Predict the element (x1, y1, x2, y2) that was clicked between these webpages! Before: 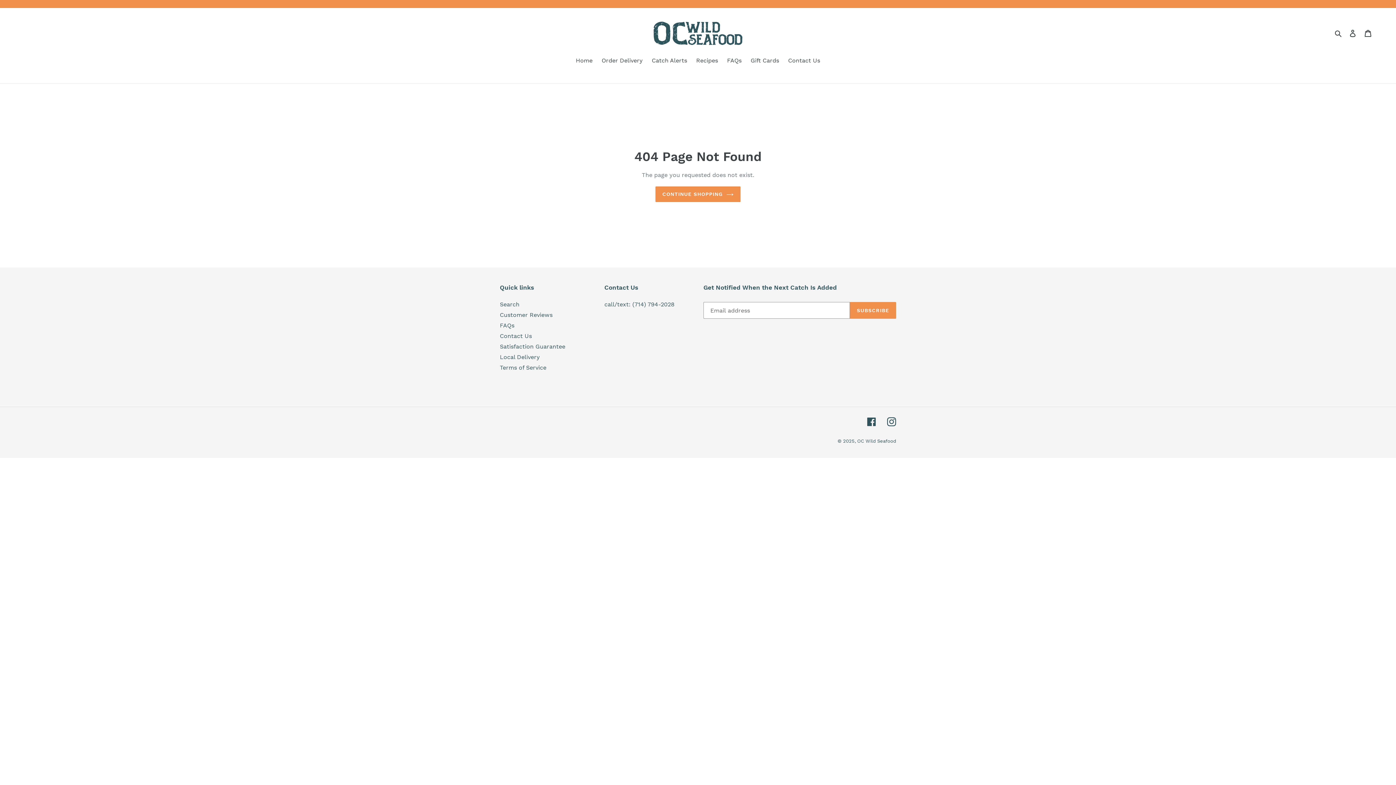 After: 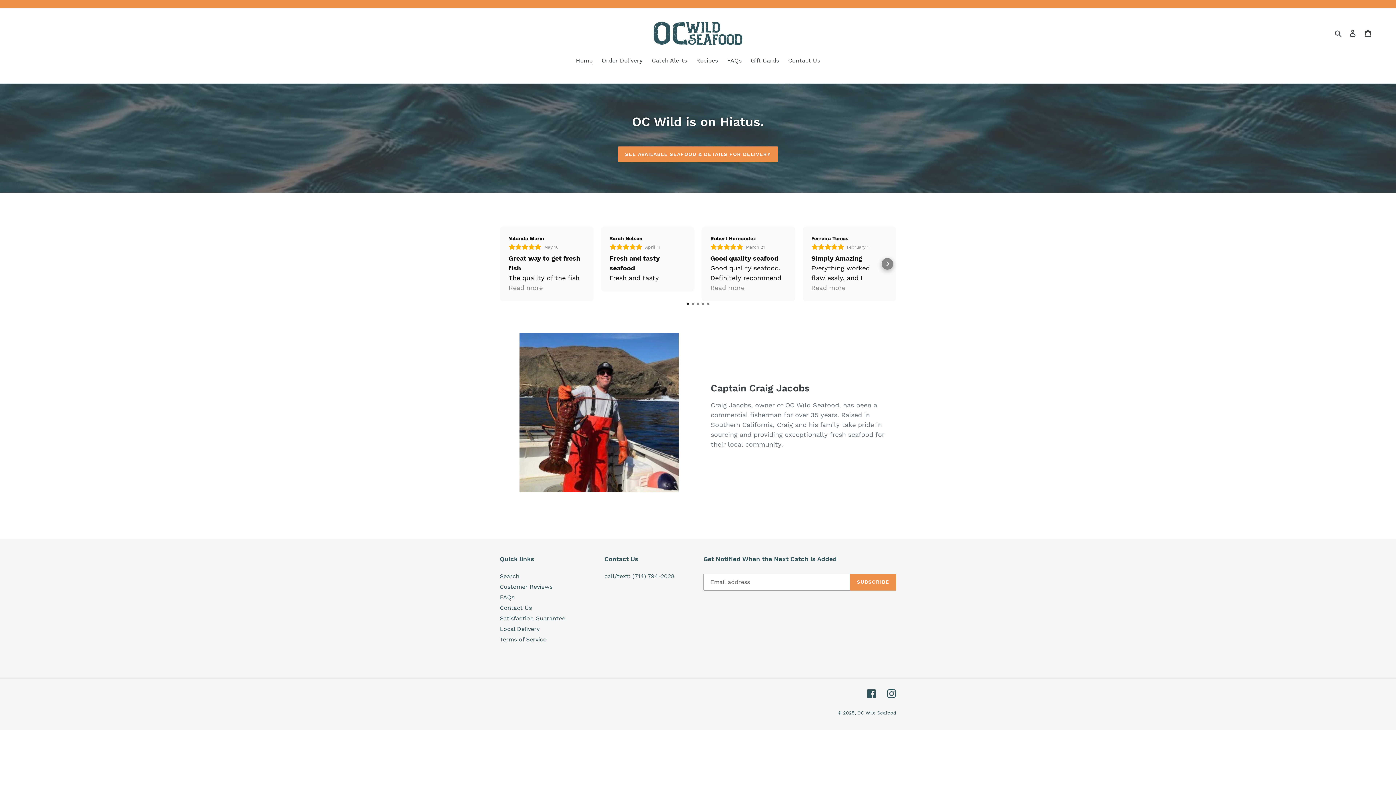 Action: bbox: (857, 438, 896, 444) label: OC Wild Seafood